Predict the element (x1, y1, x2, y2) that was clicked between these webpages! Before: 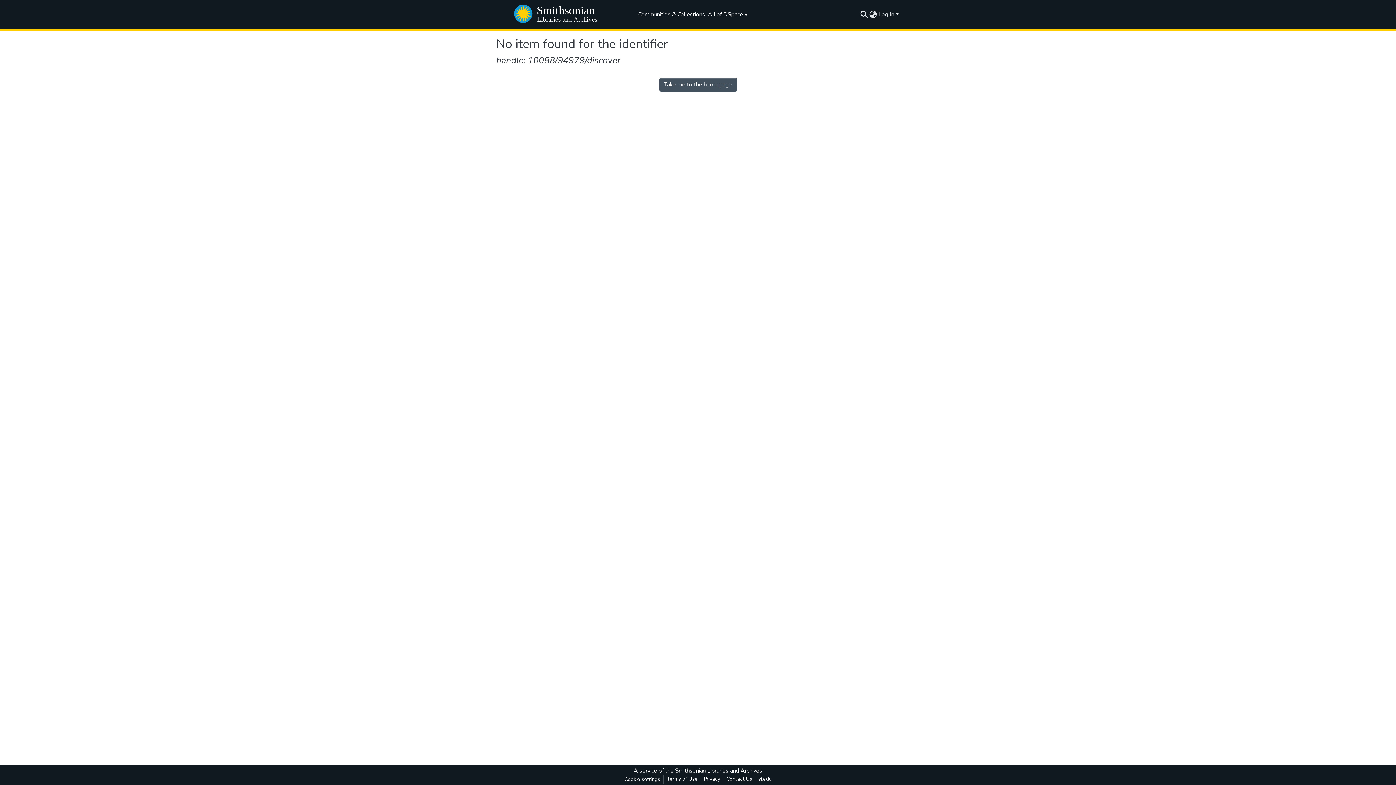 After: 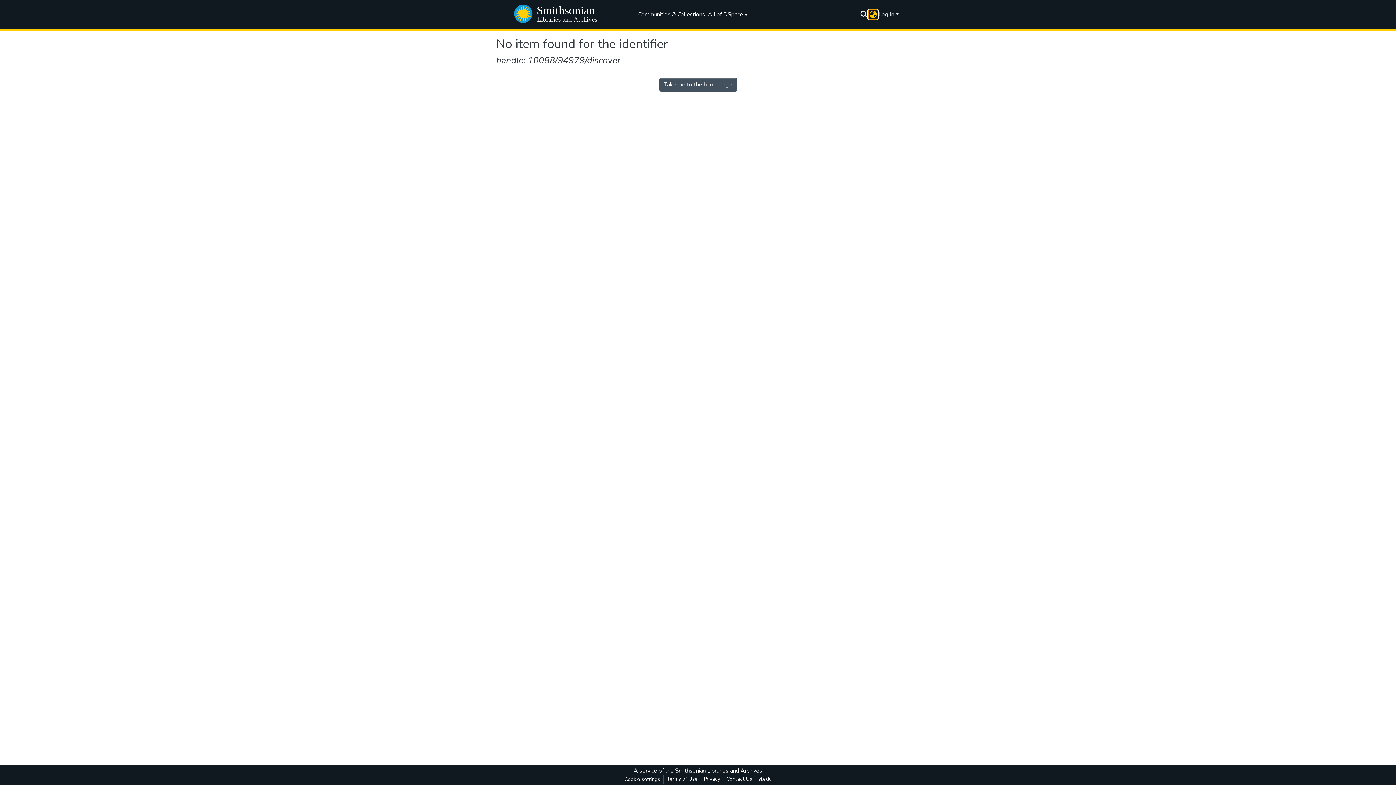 Action: label: Language switch bbox: (868, 10, 877, 18)